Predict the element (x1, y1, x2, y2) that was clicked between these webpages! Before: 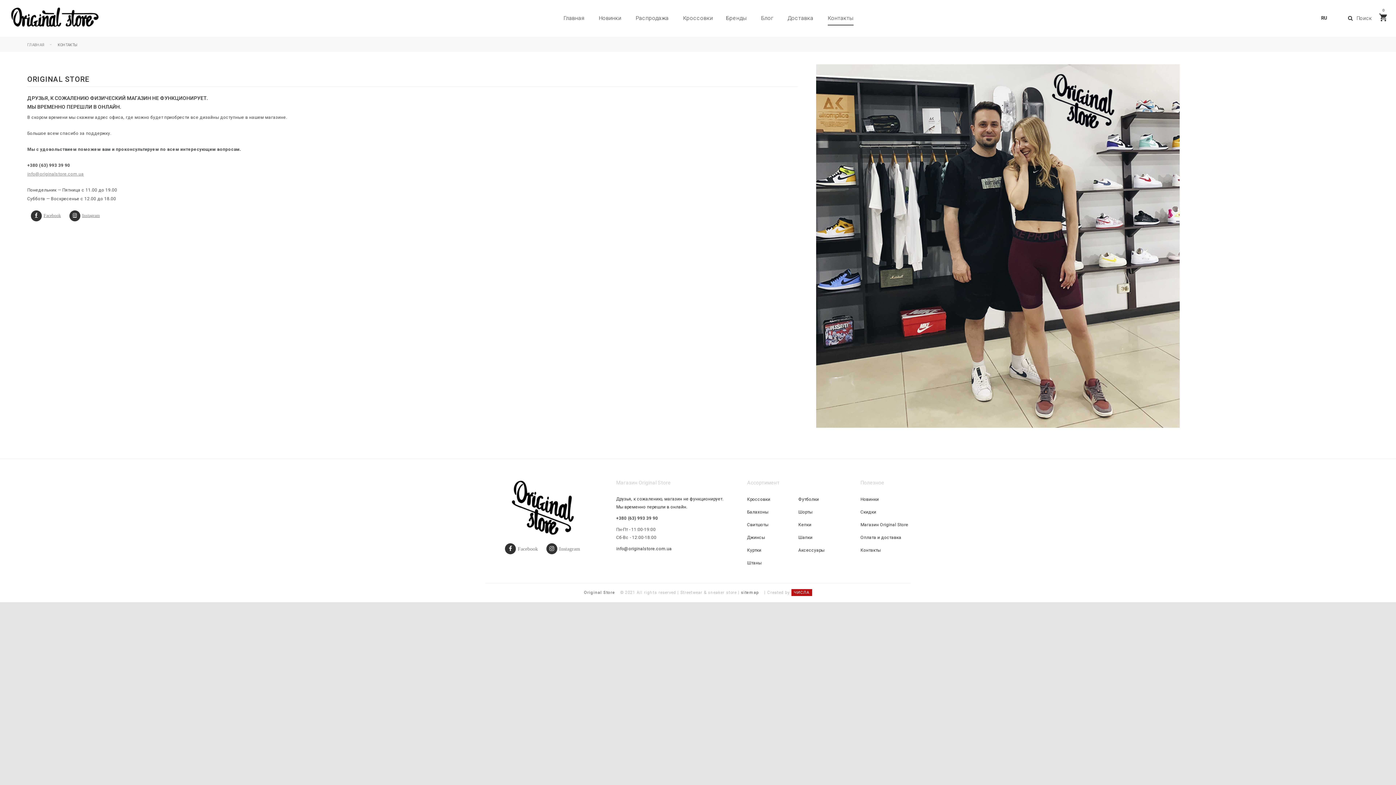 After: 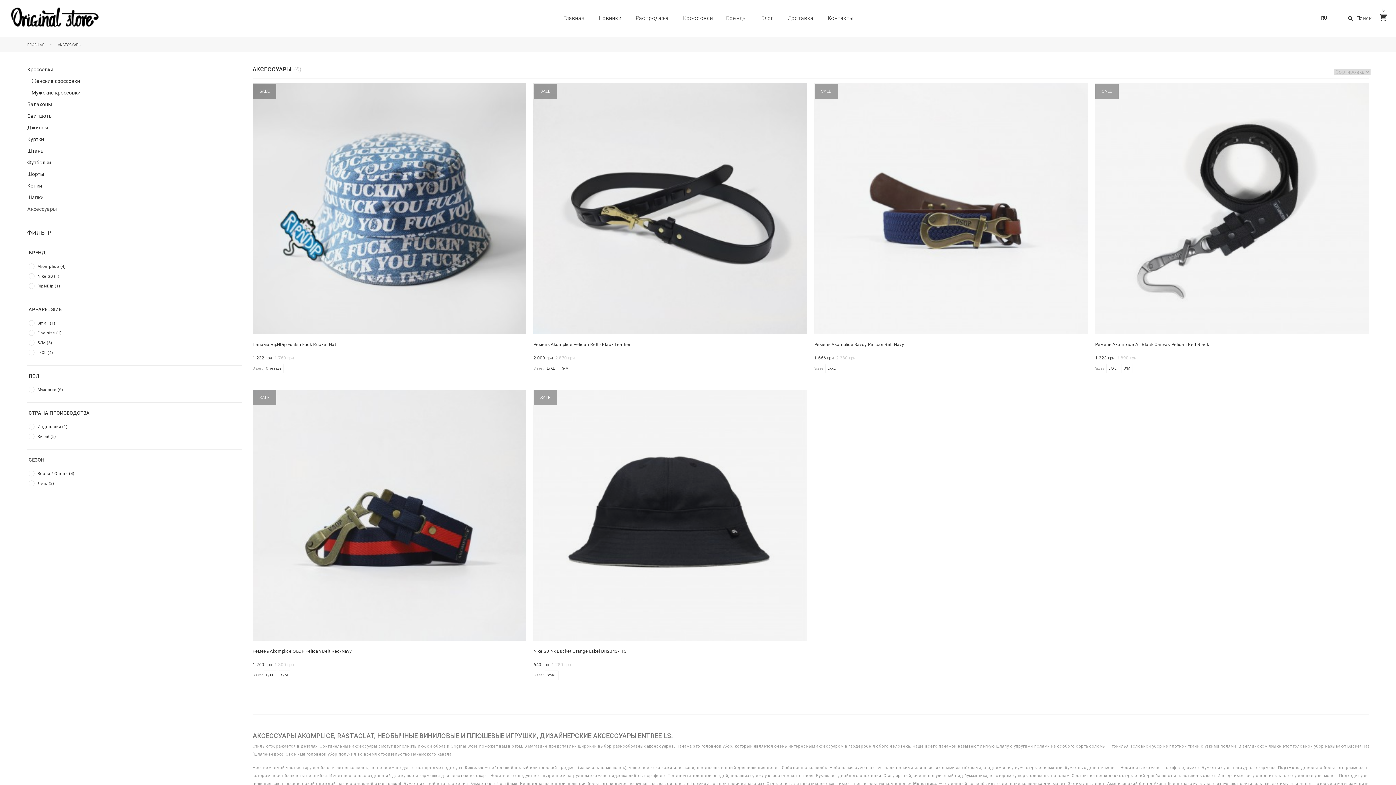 Action: bbox: (798, 548, 824, 553) label: Аксессуары